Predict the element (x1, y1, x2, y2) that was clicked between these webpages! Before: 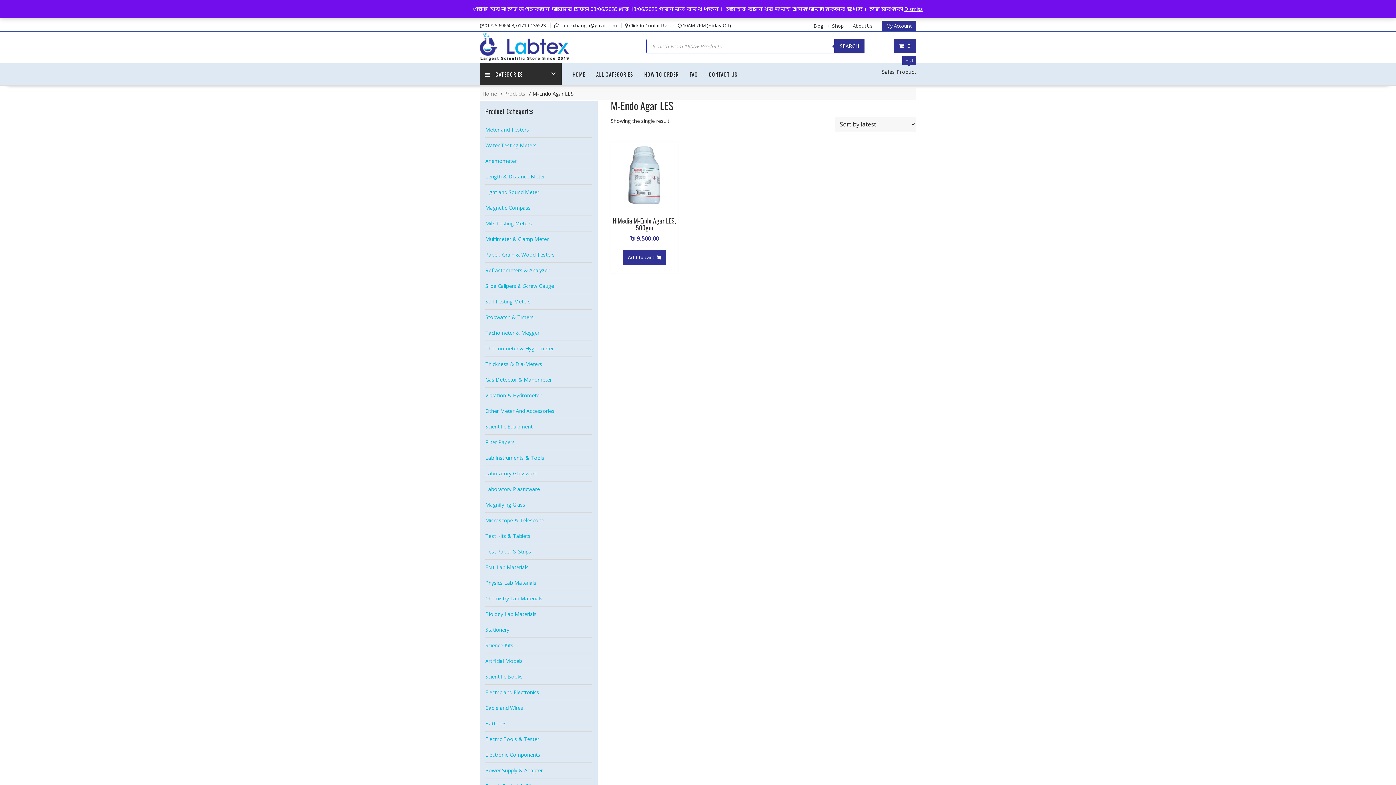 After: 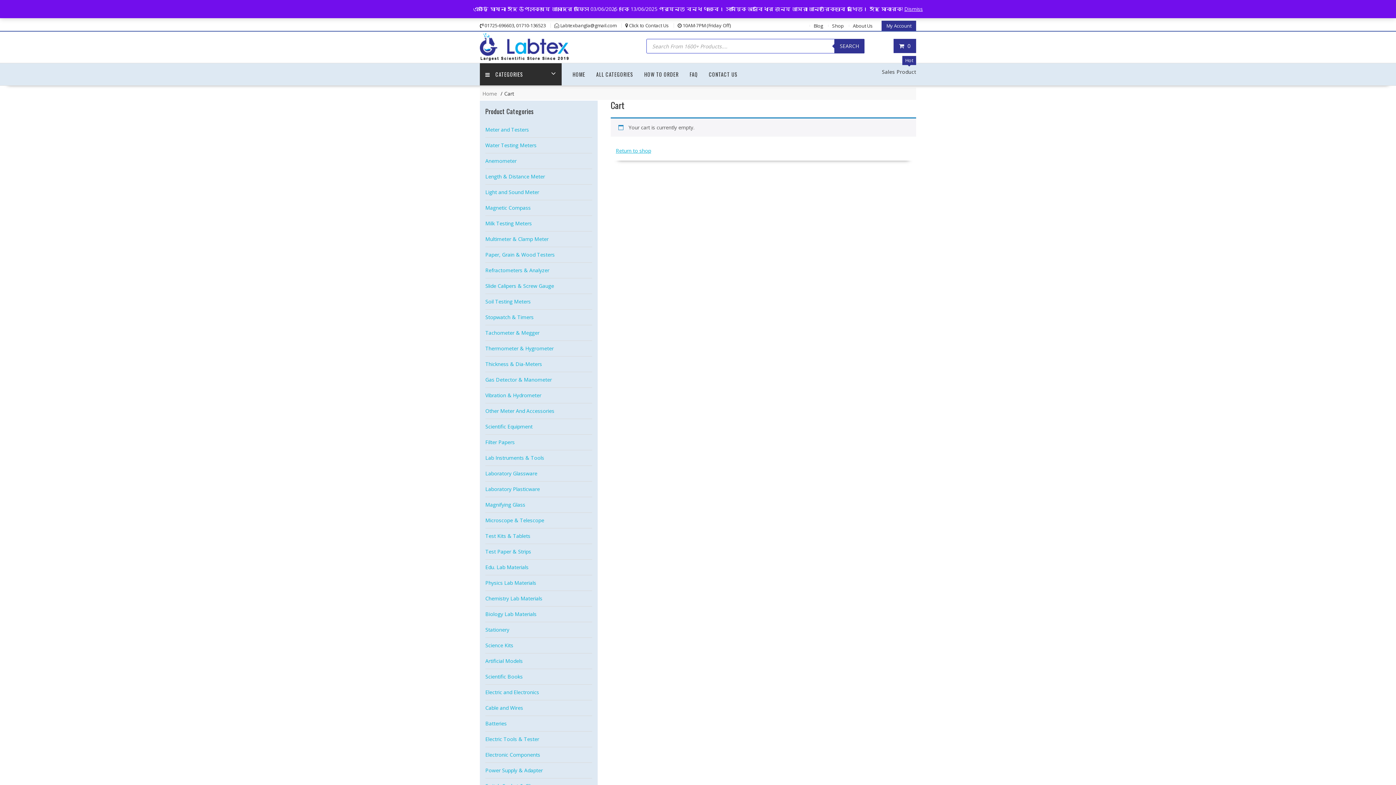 Action: bbox: (899, 42, 910, 49) label:  0